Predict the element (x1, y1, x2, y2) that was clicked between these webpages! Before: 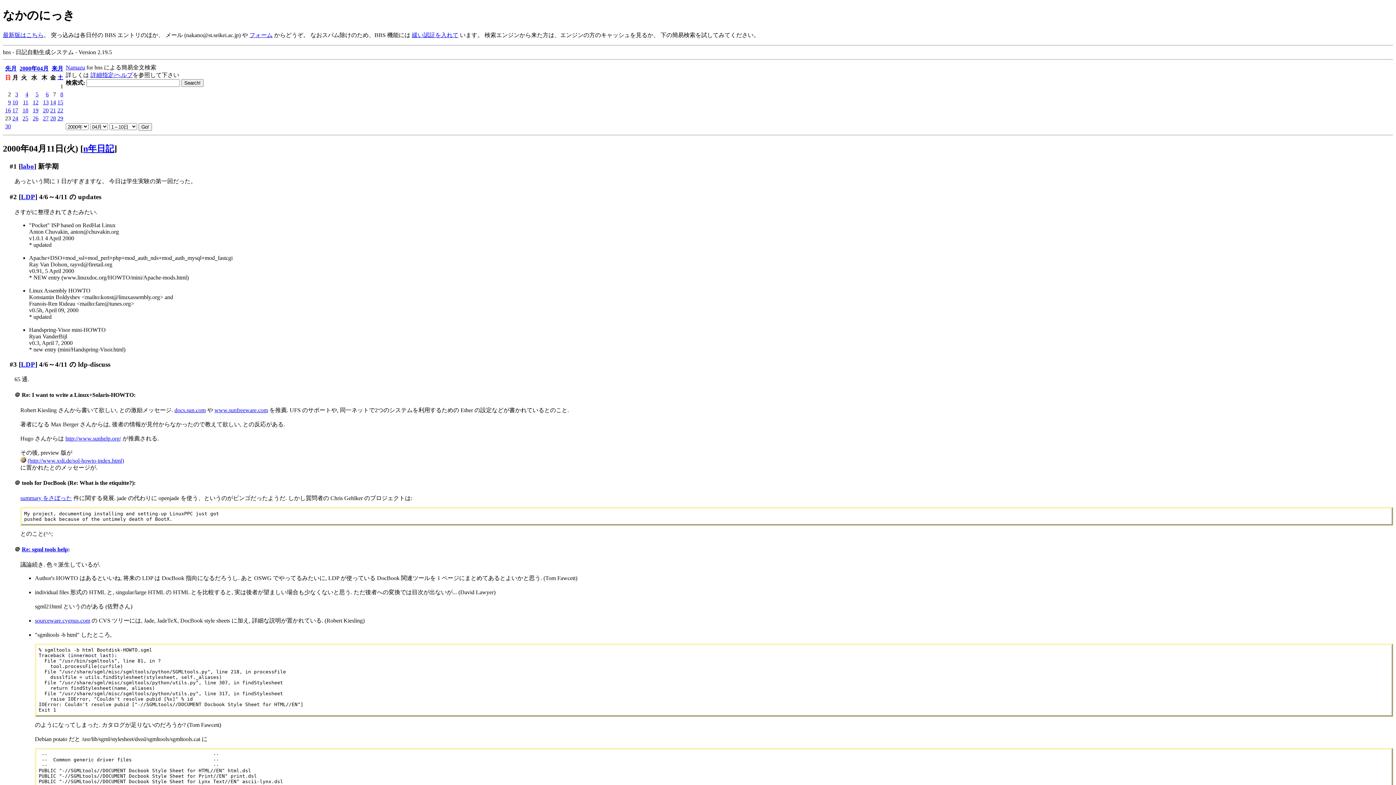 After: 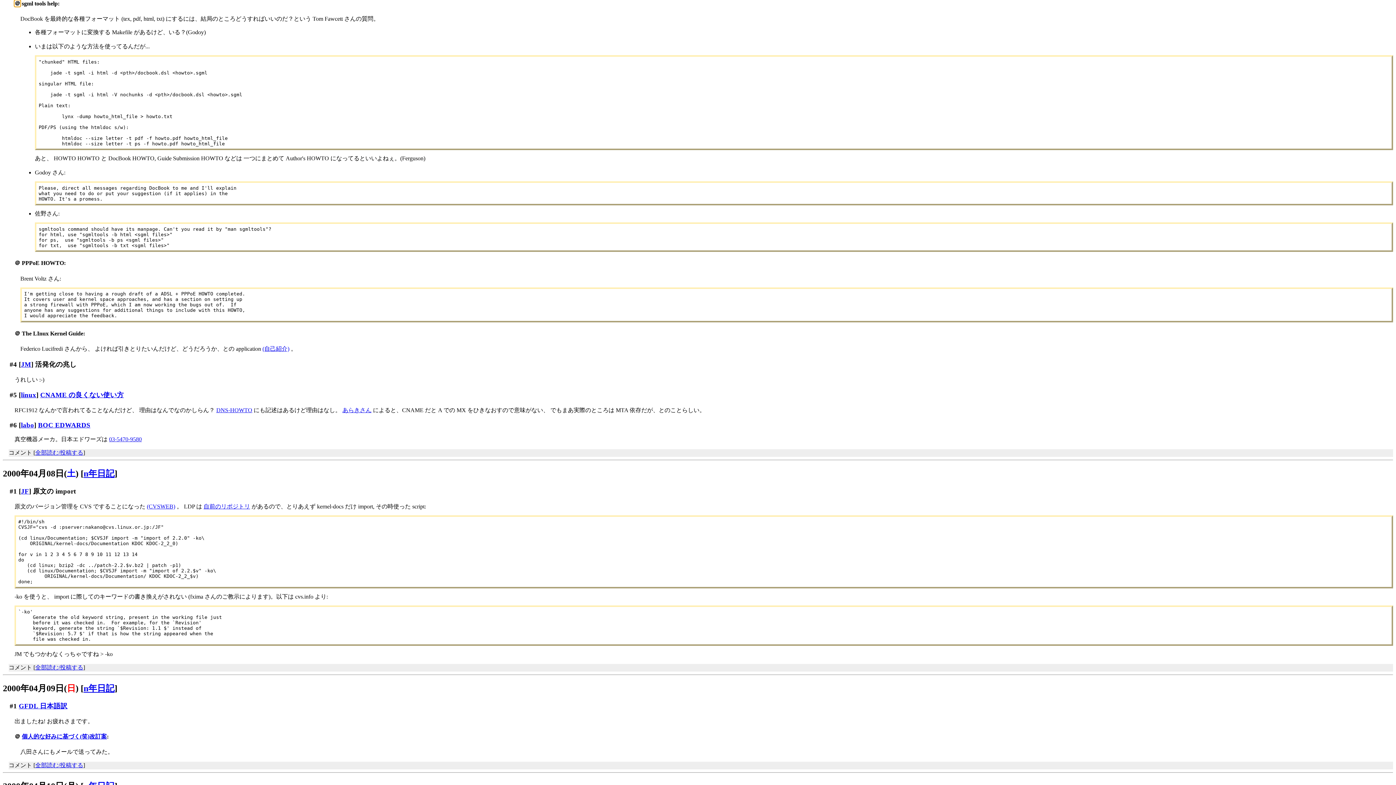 Action: bbox: (21, 546, 68, 552) label: Re: sgml tools help